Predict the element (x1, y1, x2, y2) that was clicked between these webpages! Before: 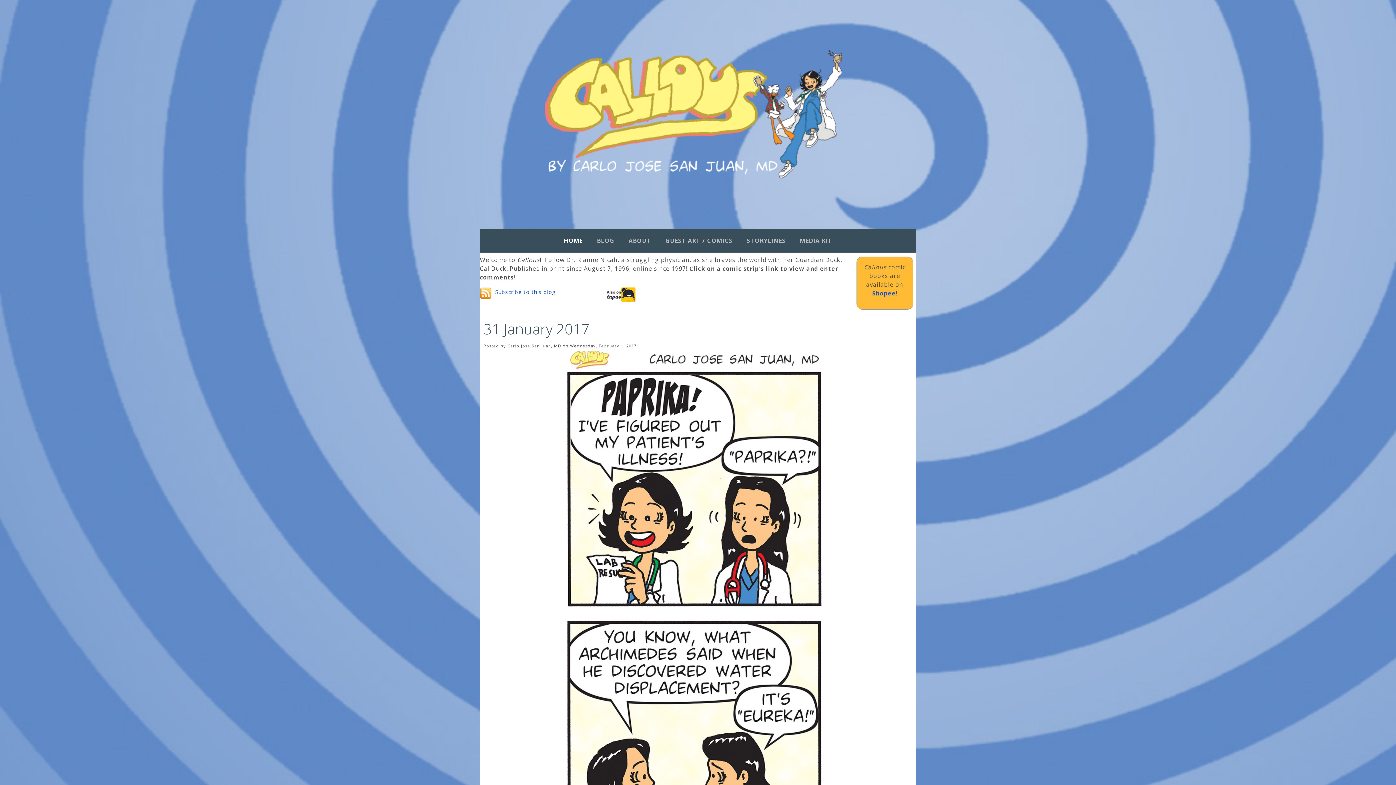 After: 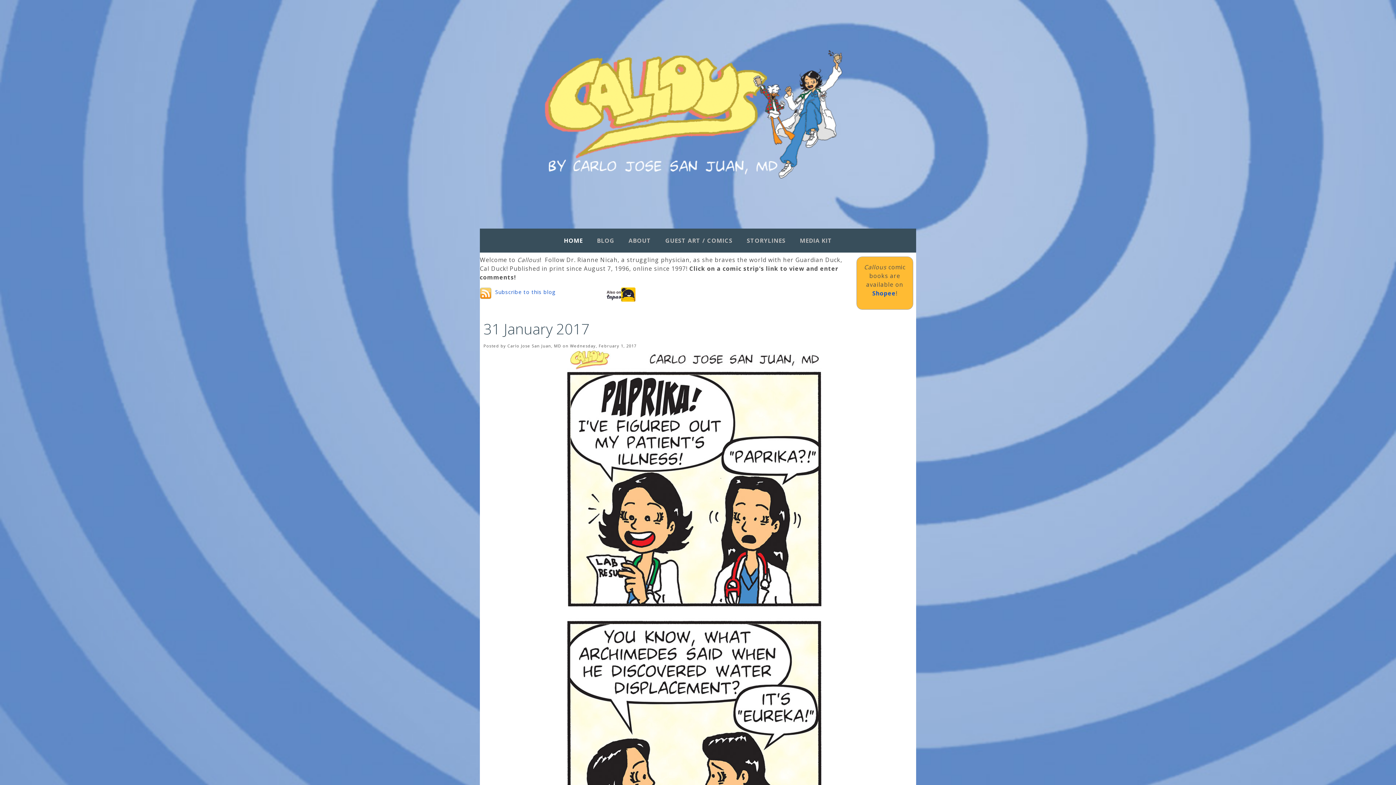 Action: bbox: (480, 287, 491, 299)